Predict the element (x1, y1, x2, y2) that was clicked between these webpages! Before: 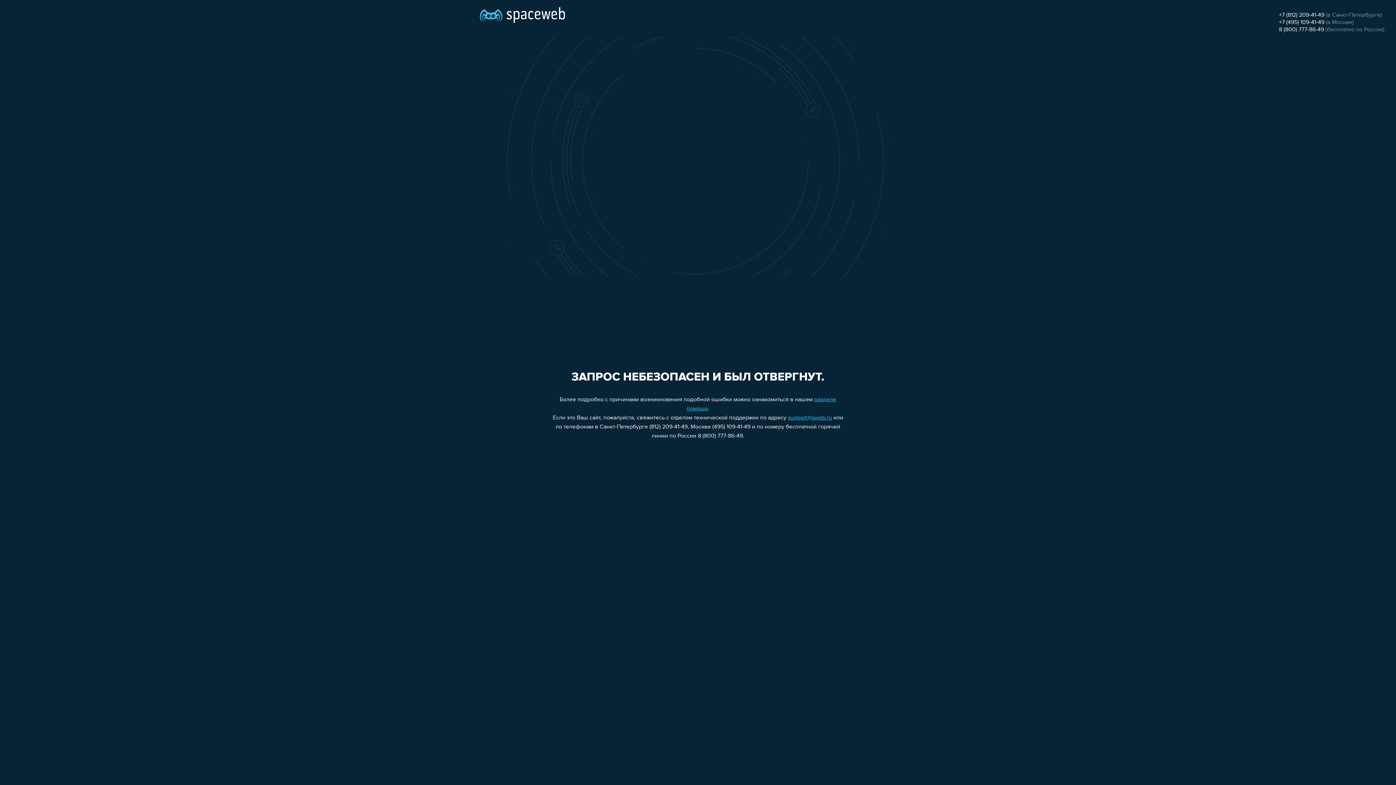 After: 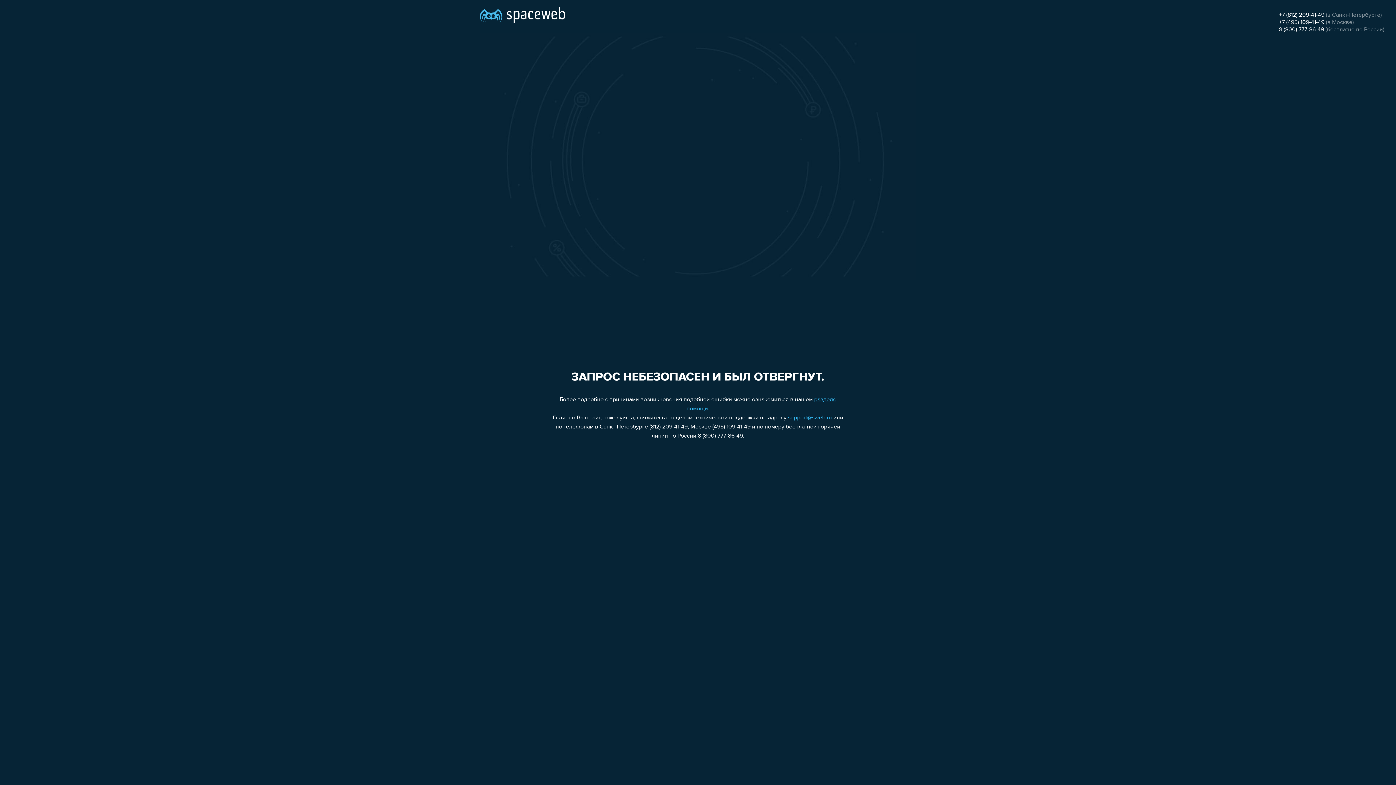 Action: bbox: (1279, 19, 1324, 25) label: +7 (495) 109-41-49